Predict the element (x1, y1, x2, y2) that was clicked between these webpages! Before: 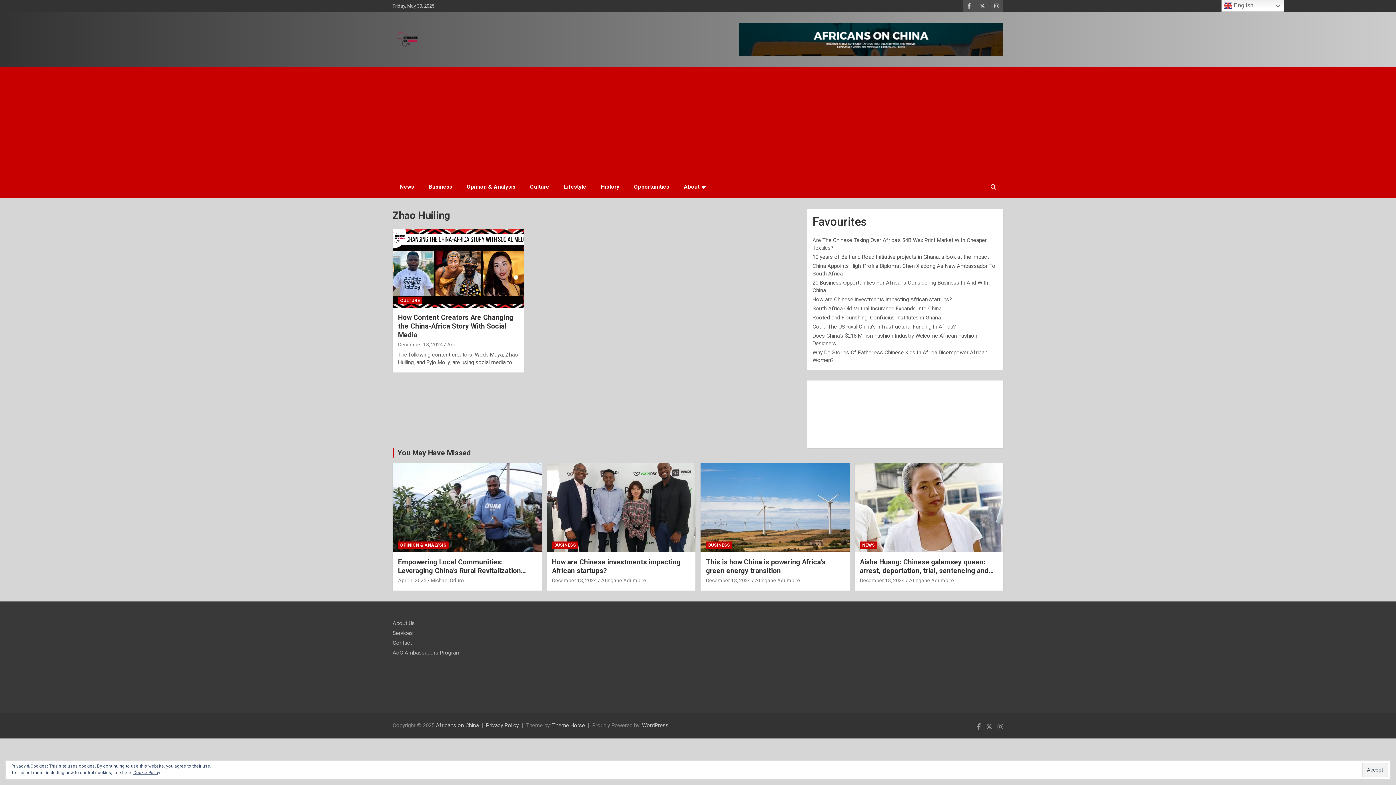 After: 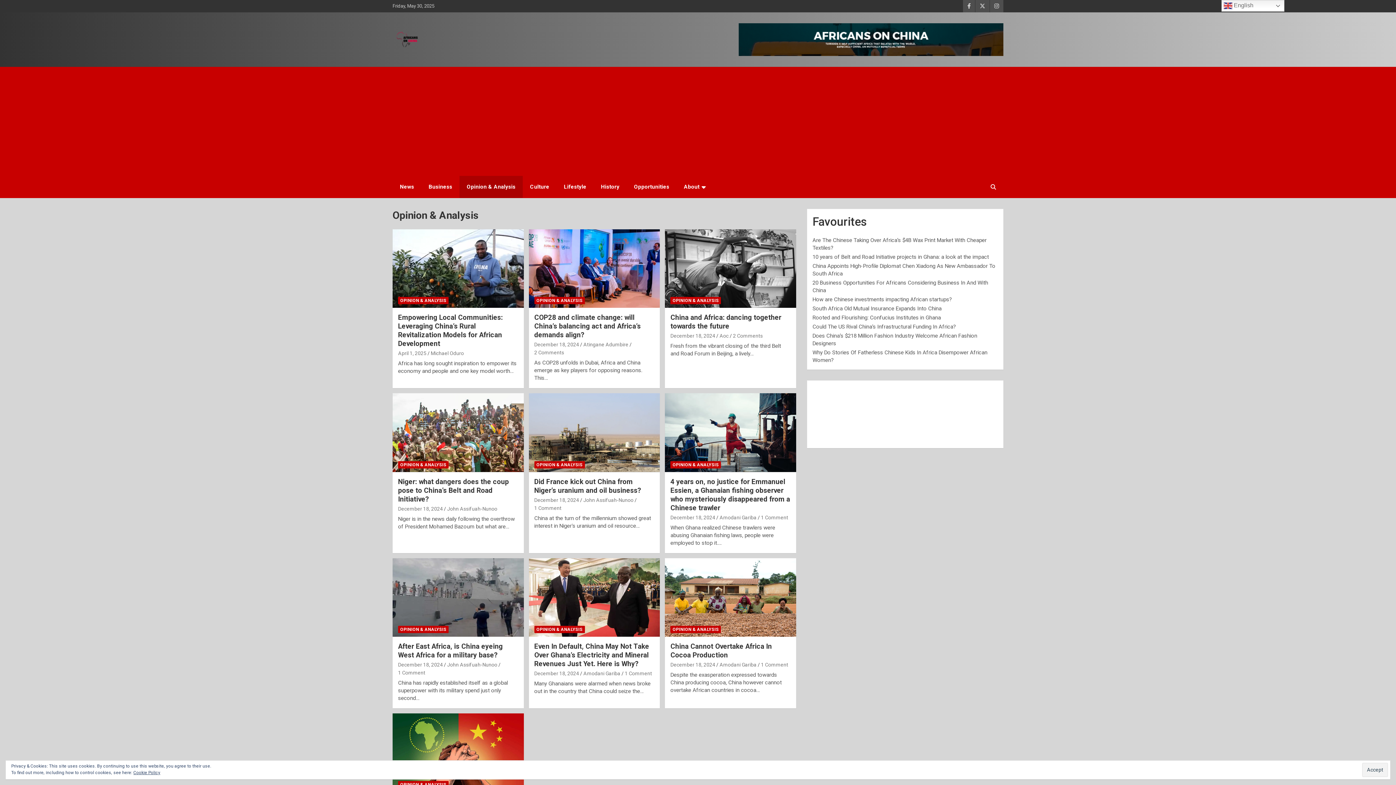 Action: label: OPINION & ANALYSIS bbox: (398, 541, 448, 548)